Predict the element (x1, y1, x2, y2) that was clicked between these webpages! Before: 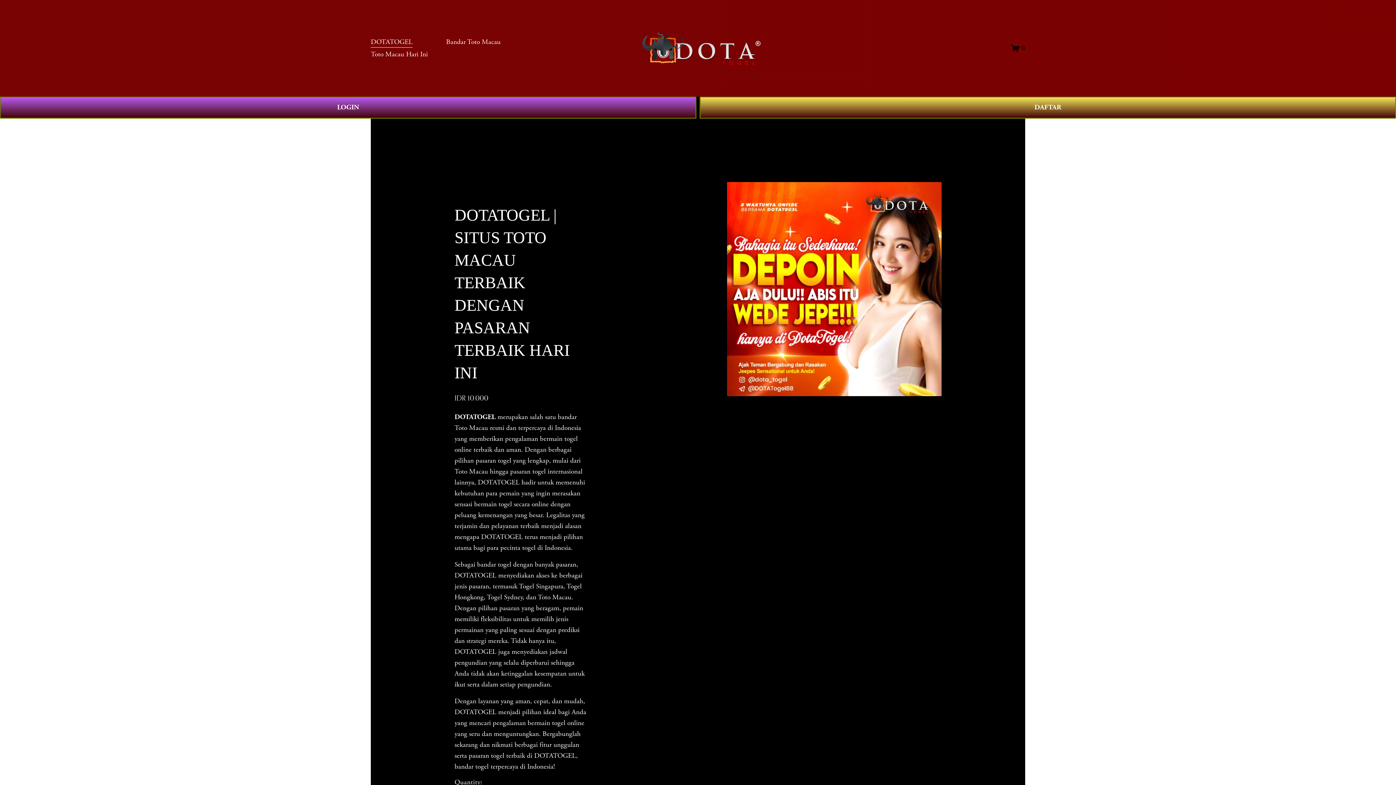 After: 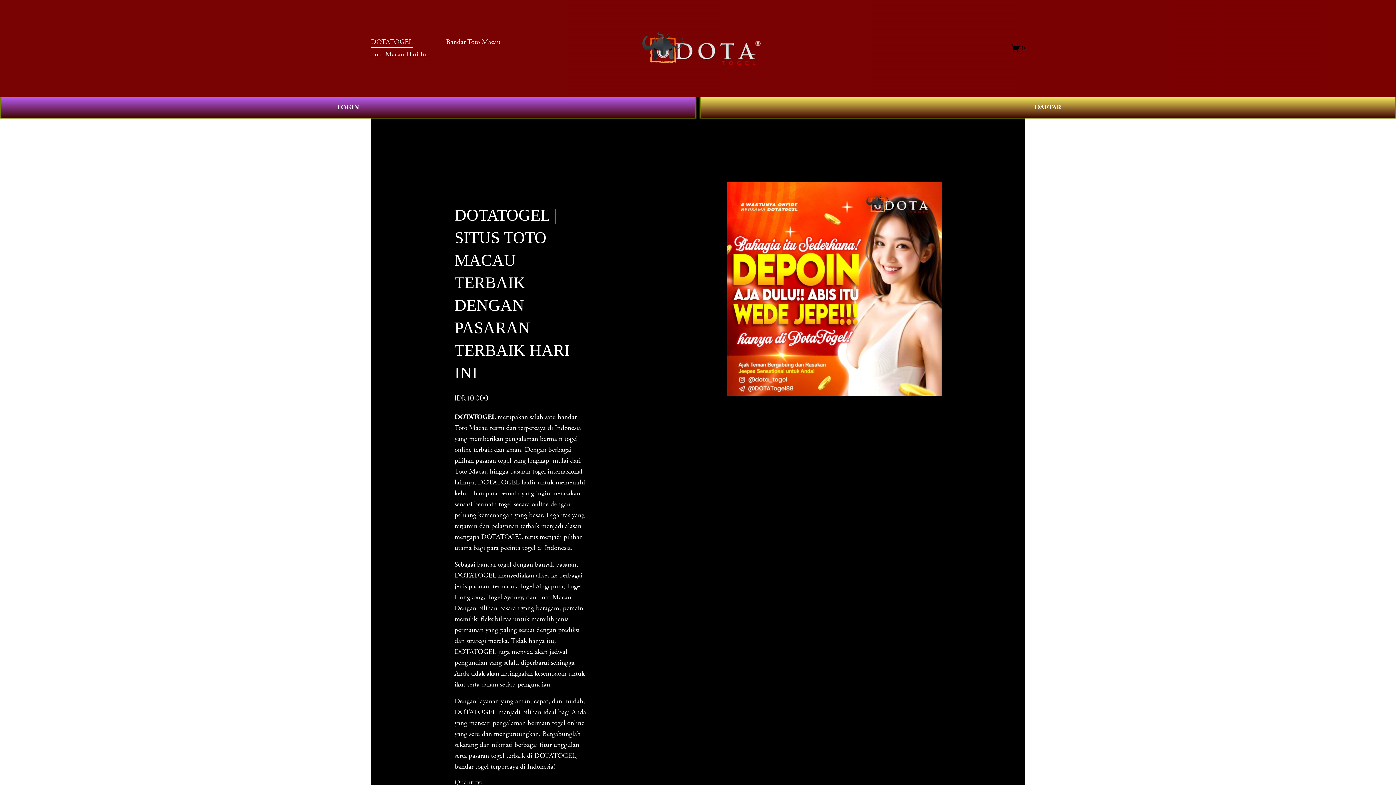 Action: bbox: (1011, 43, 1025, 52) label: 0